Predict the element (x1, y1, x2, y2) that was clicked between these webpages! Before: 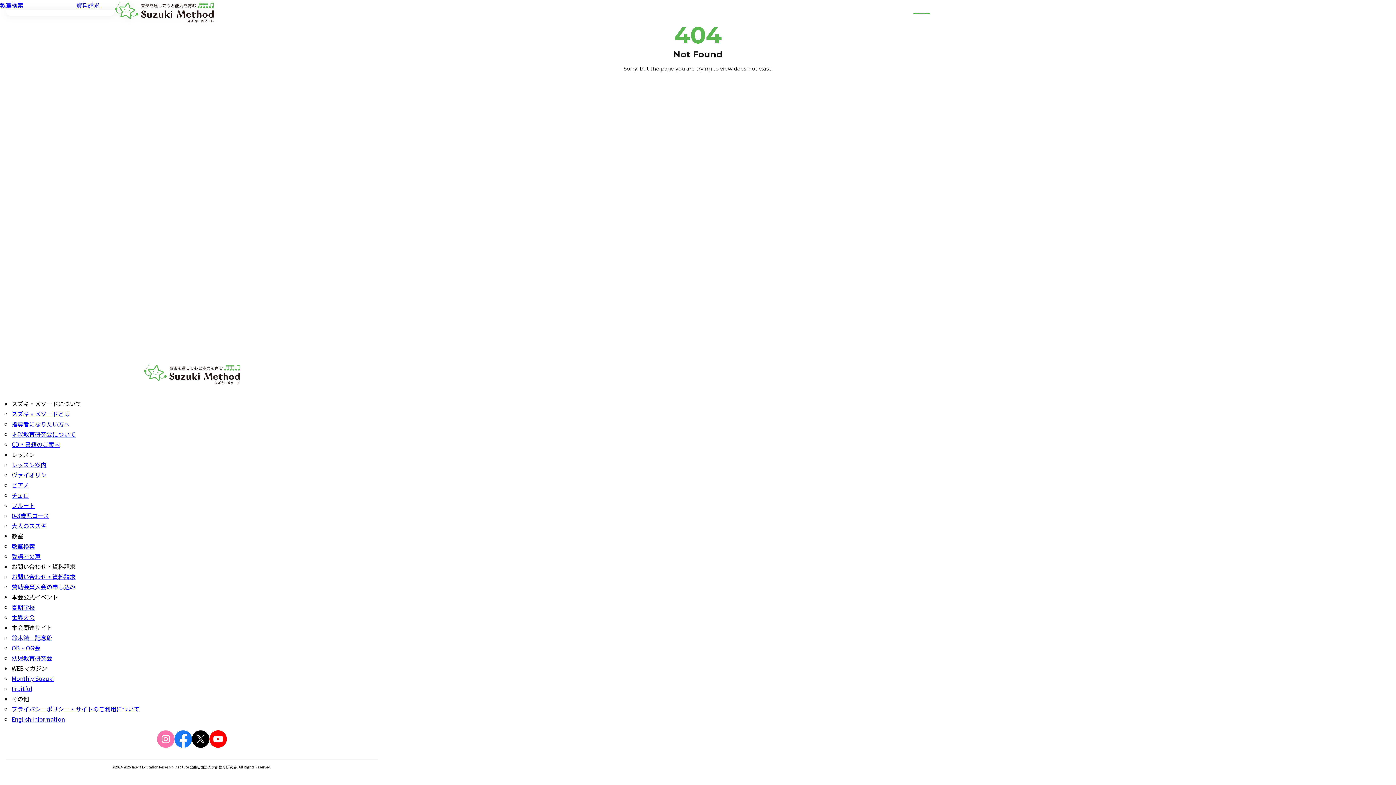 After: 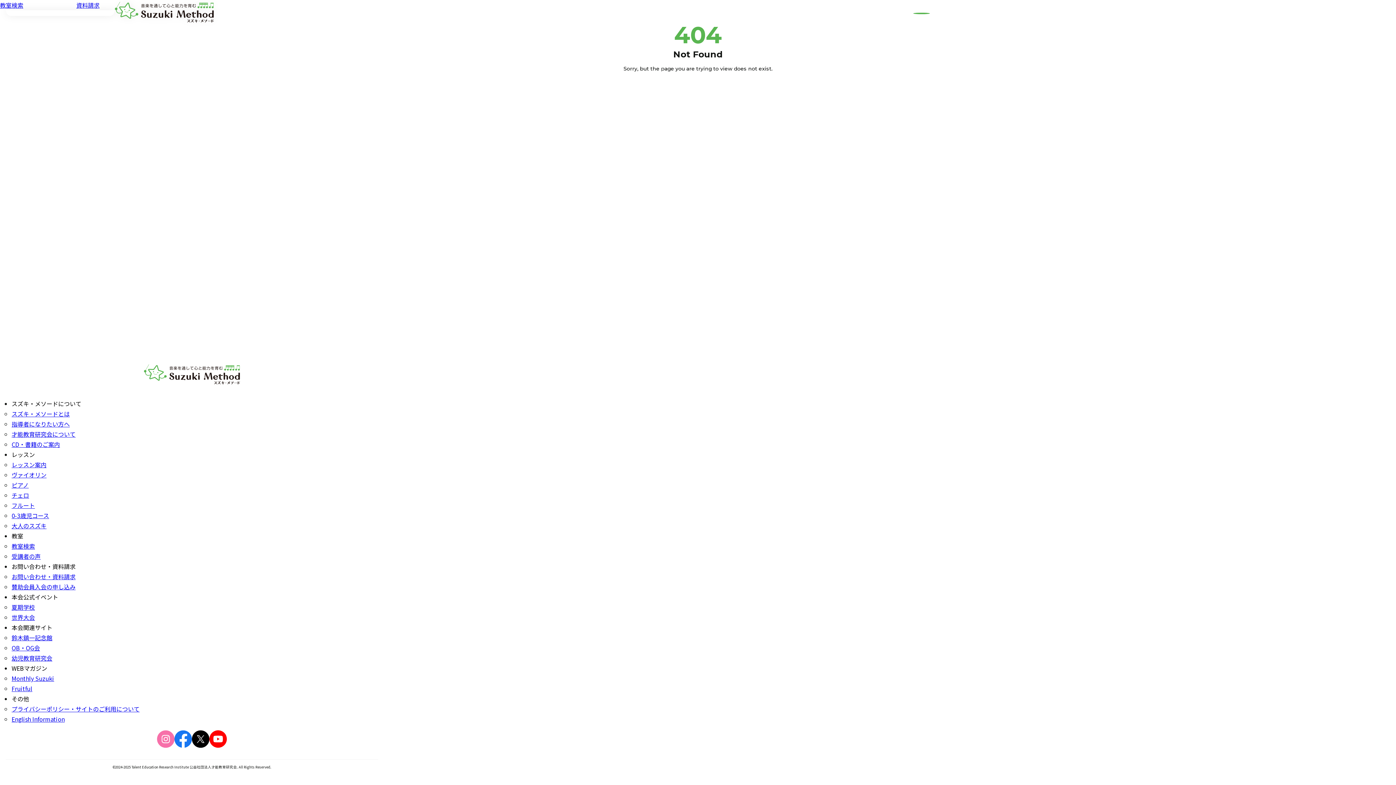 Action: bbox: (11, 531, 23, 541) label: 教室